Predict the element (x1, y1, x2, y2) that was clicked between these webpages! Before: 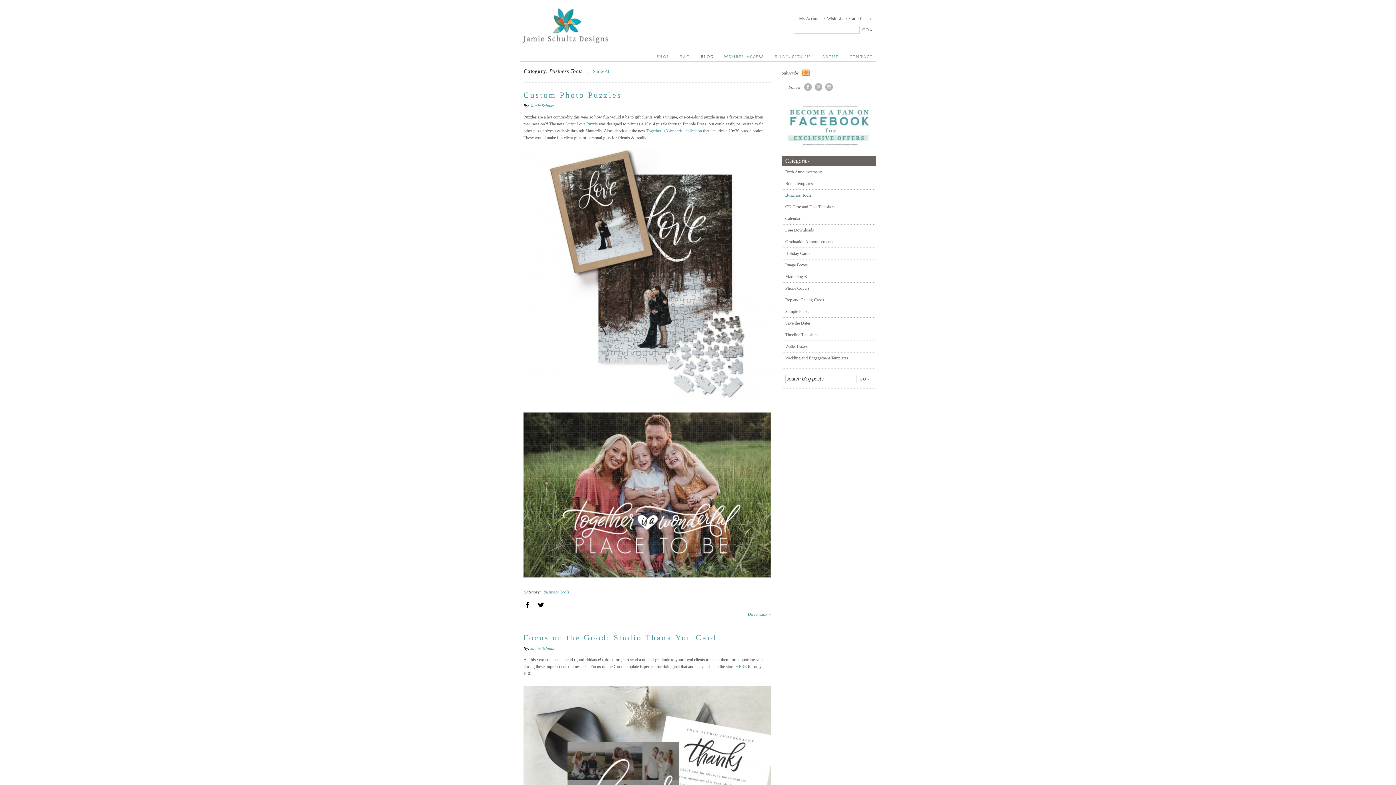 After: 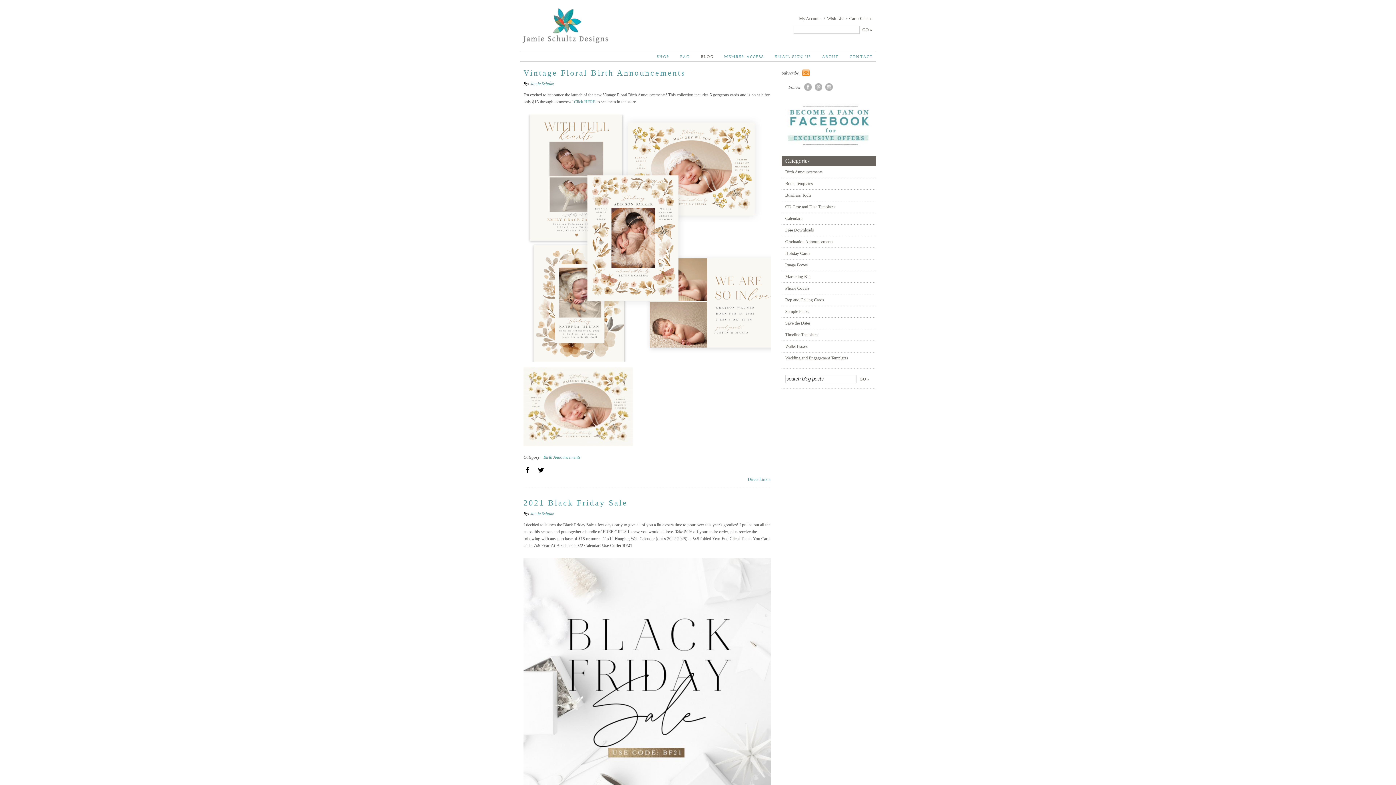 Action: bbox: (697, 52, 716, 61) label: BLOG